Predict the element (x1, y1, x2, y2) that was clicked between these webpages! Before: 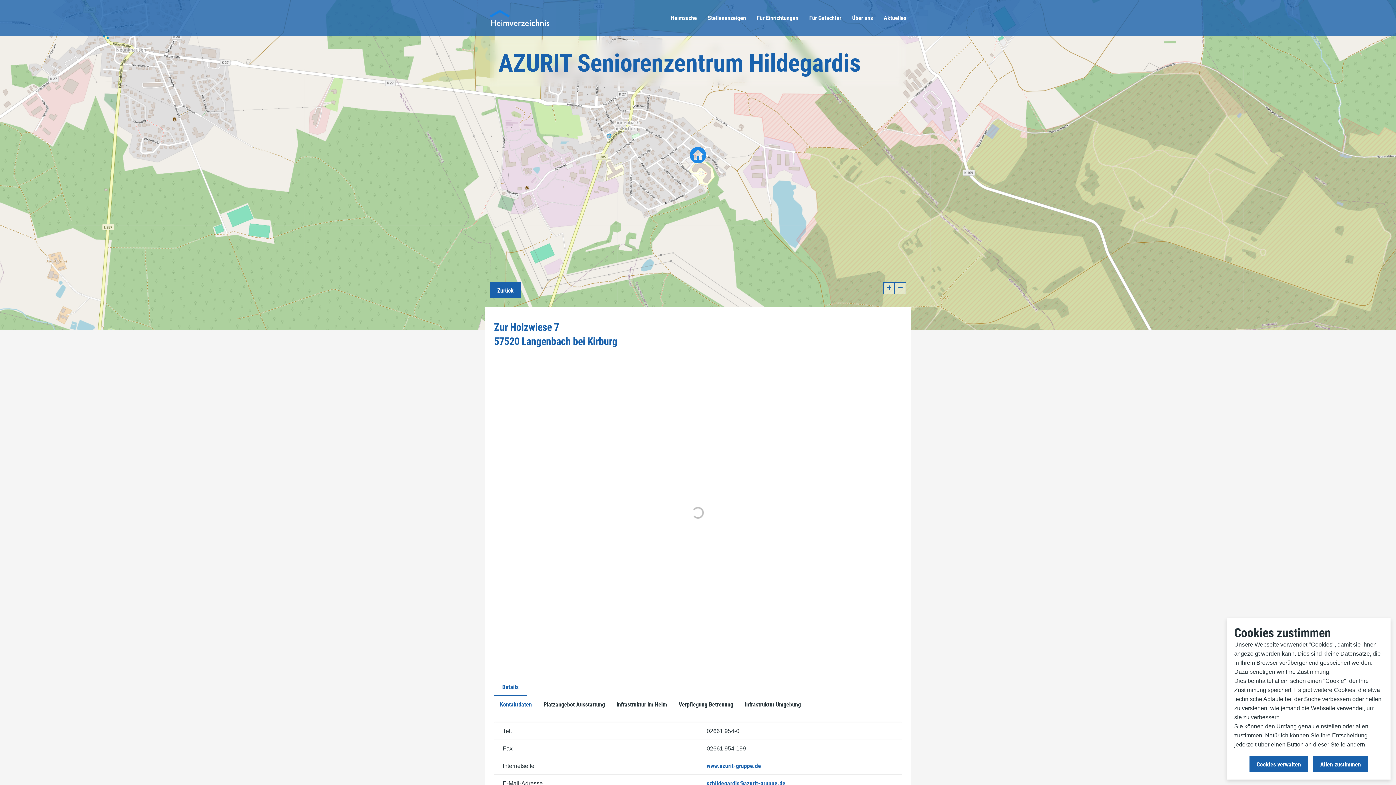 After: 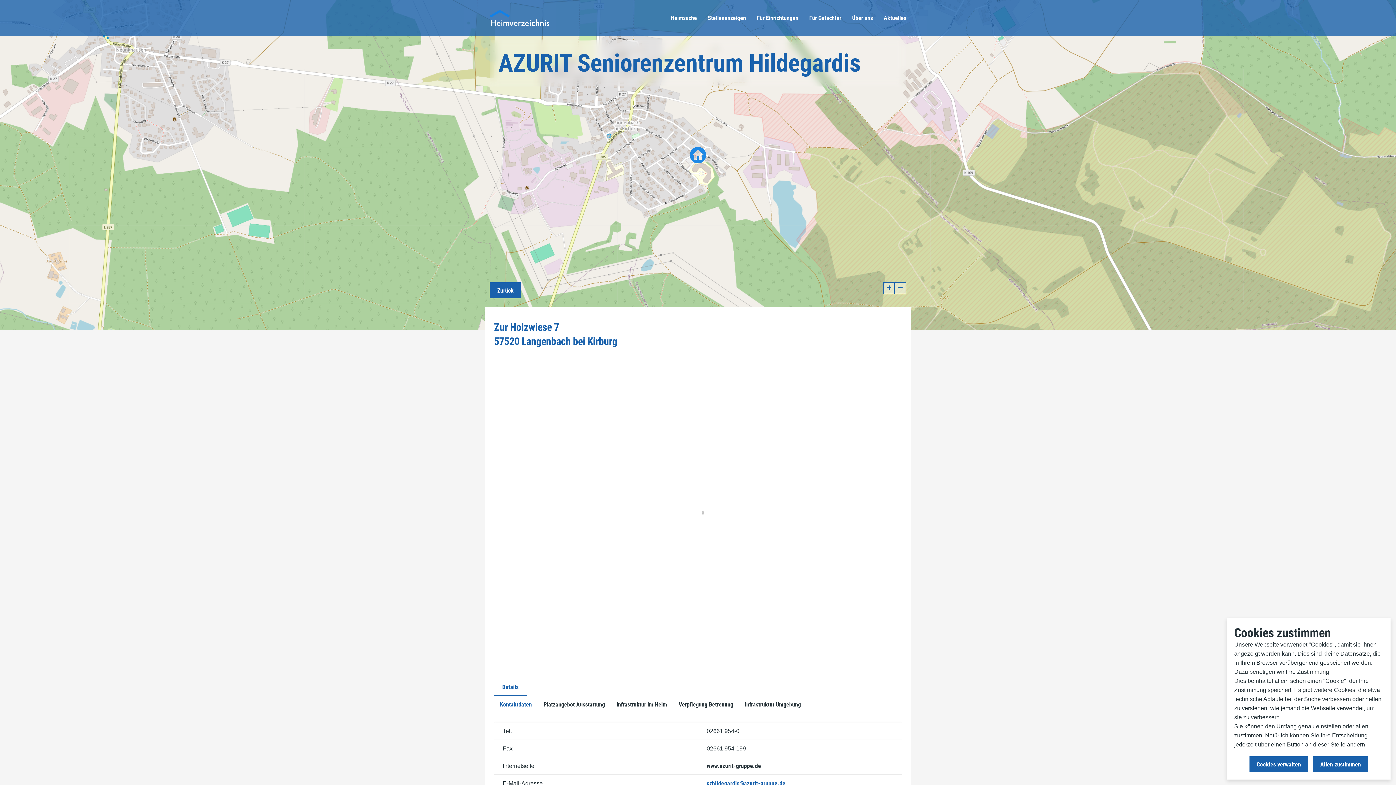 Action: label: www.azurit-gruppe.de bbox: (706, 763, 761, 769)